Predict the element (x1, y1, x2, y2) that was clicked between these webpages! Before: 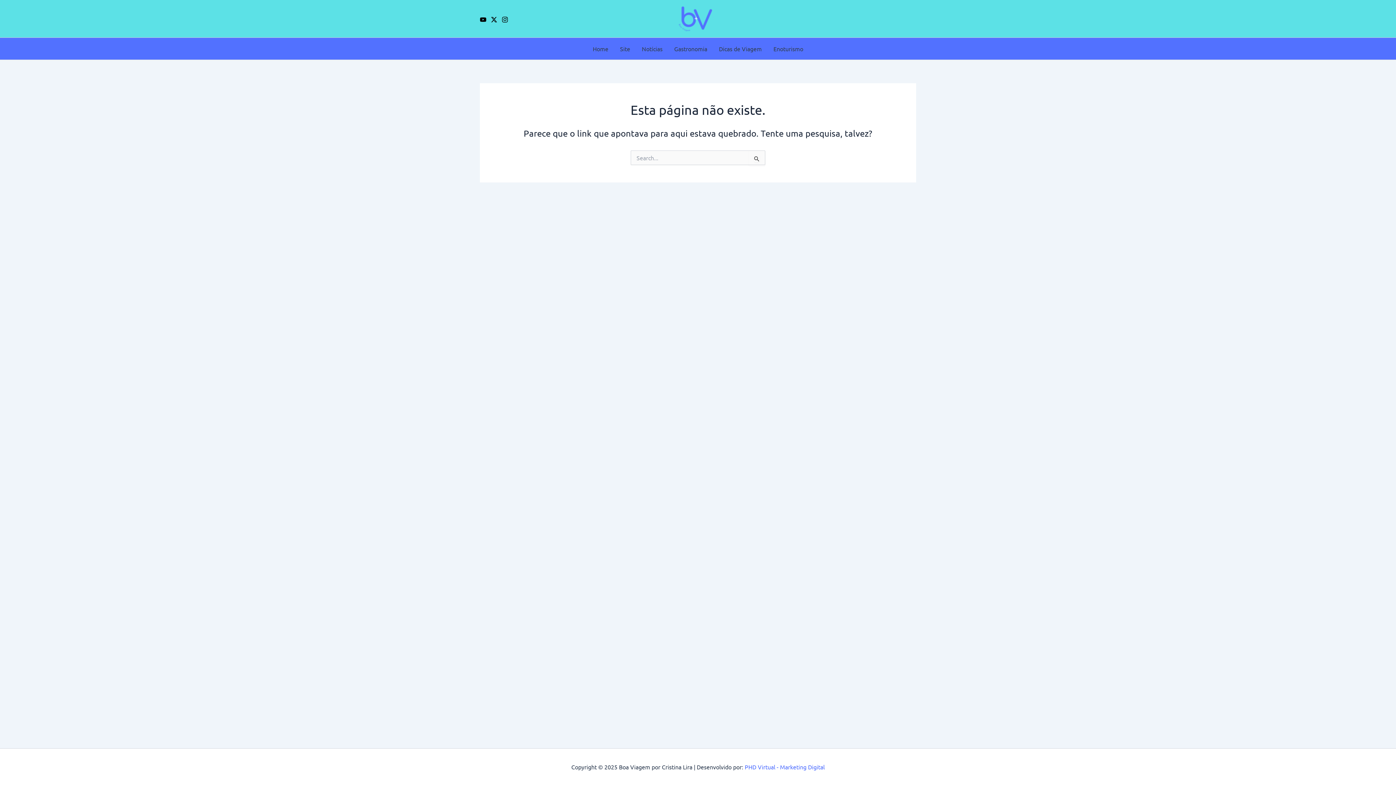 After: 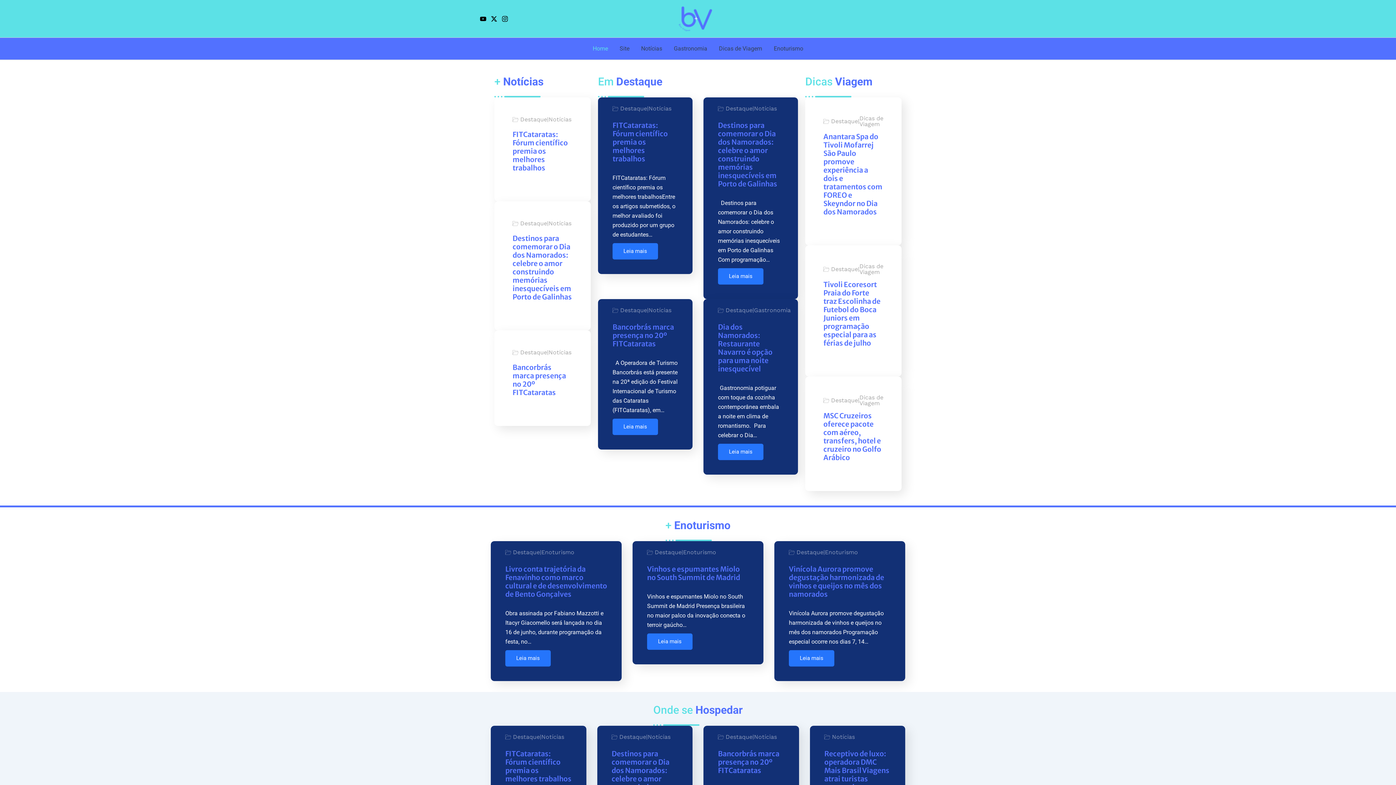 Action: label: Home bbox: (587, 37, 614, 59)